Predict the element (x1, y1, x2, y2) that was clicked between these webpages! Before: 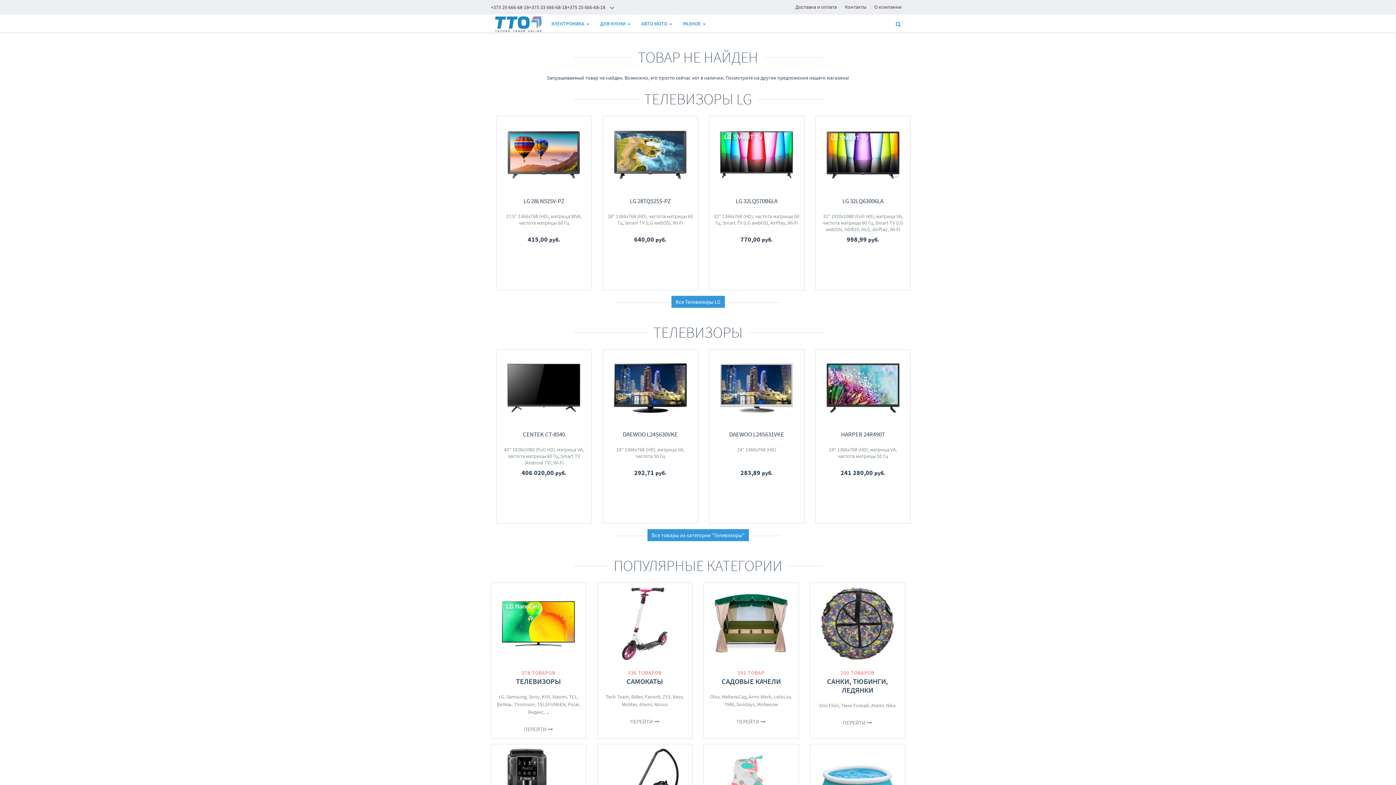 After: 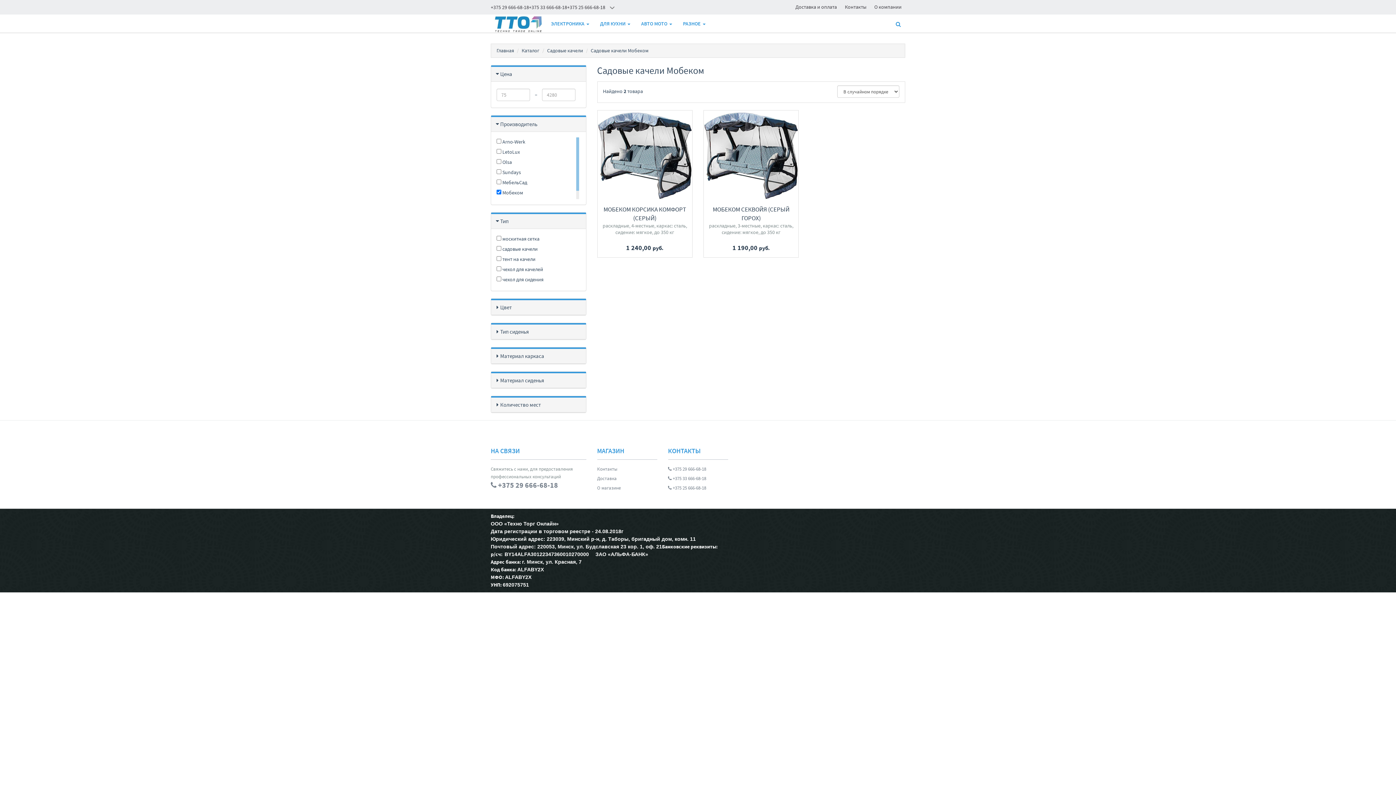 Action: bbox: (757, 701, 777, 708) label: Мобеком